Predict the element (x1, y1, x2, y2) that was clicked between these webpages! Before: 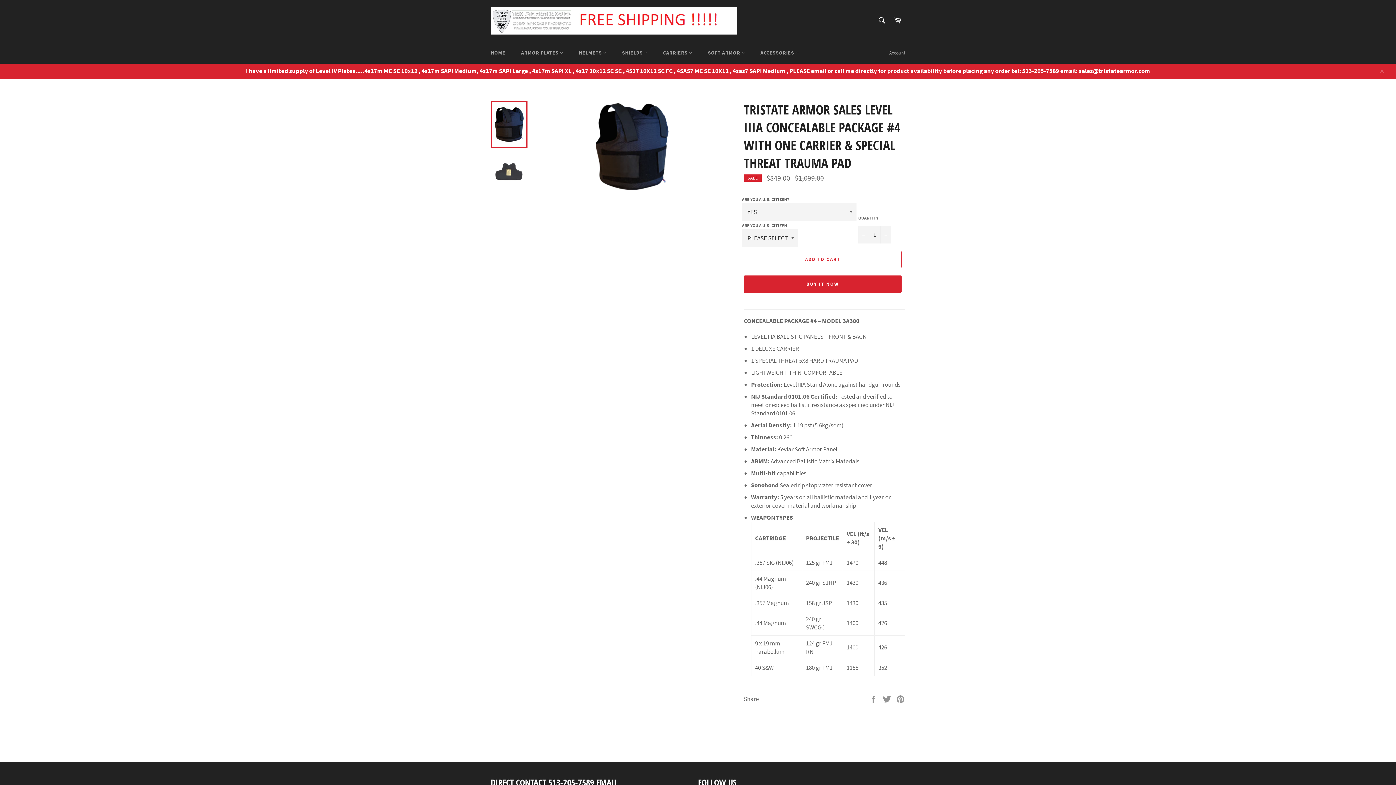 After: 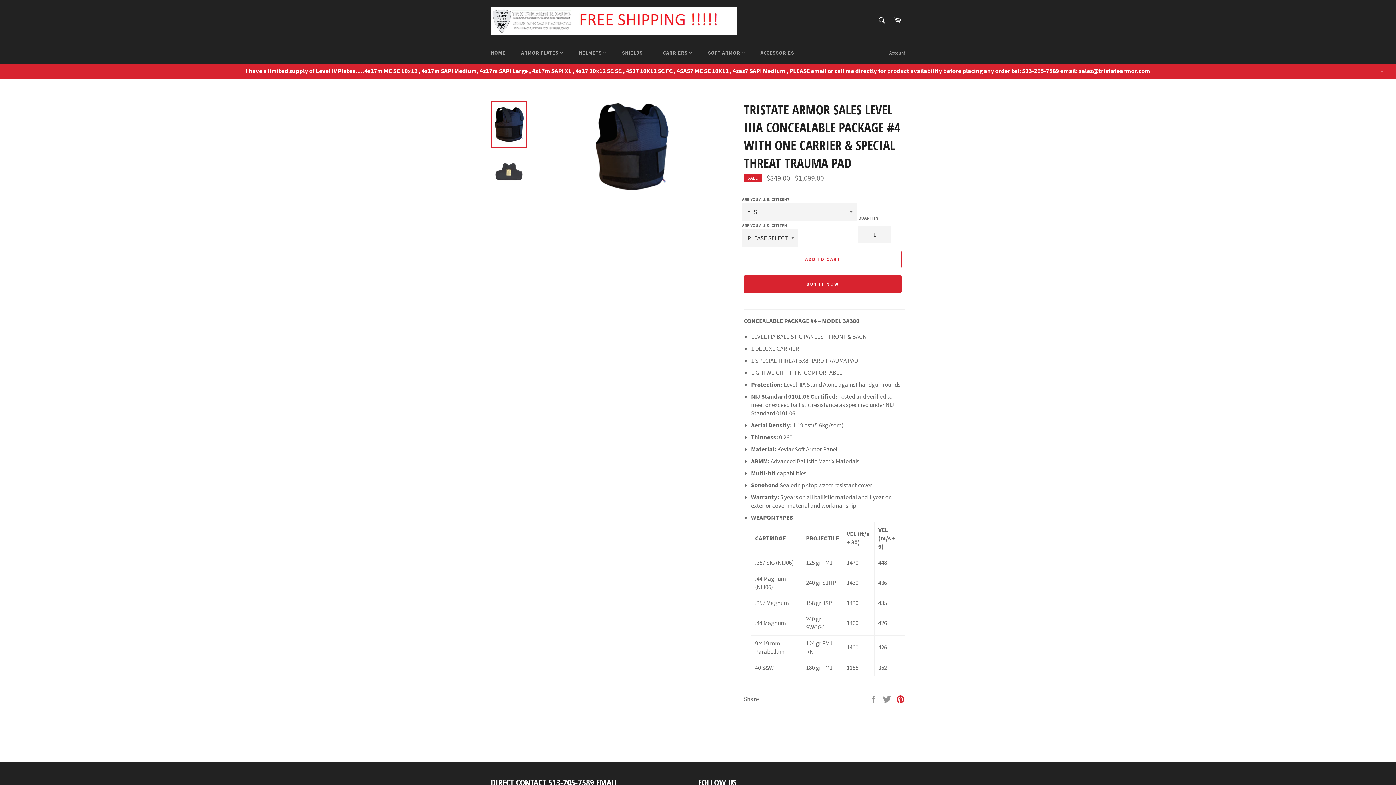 Action: label: Pin on Pinterest bbox: (896, 694, 905, 702)